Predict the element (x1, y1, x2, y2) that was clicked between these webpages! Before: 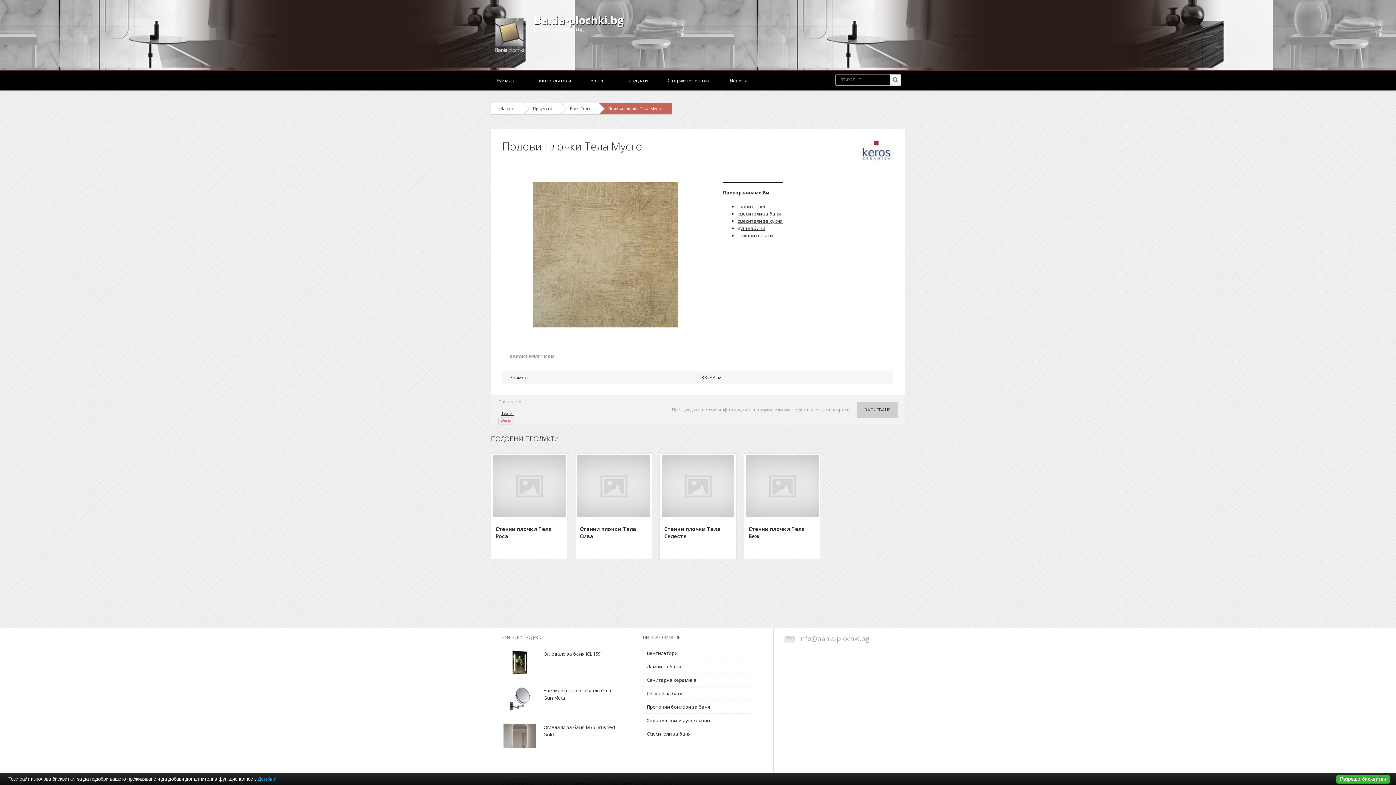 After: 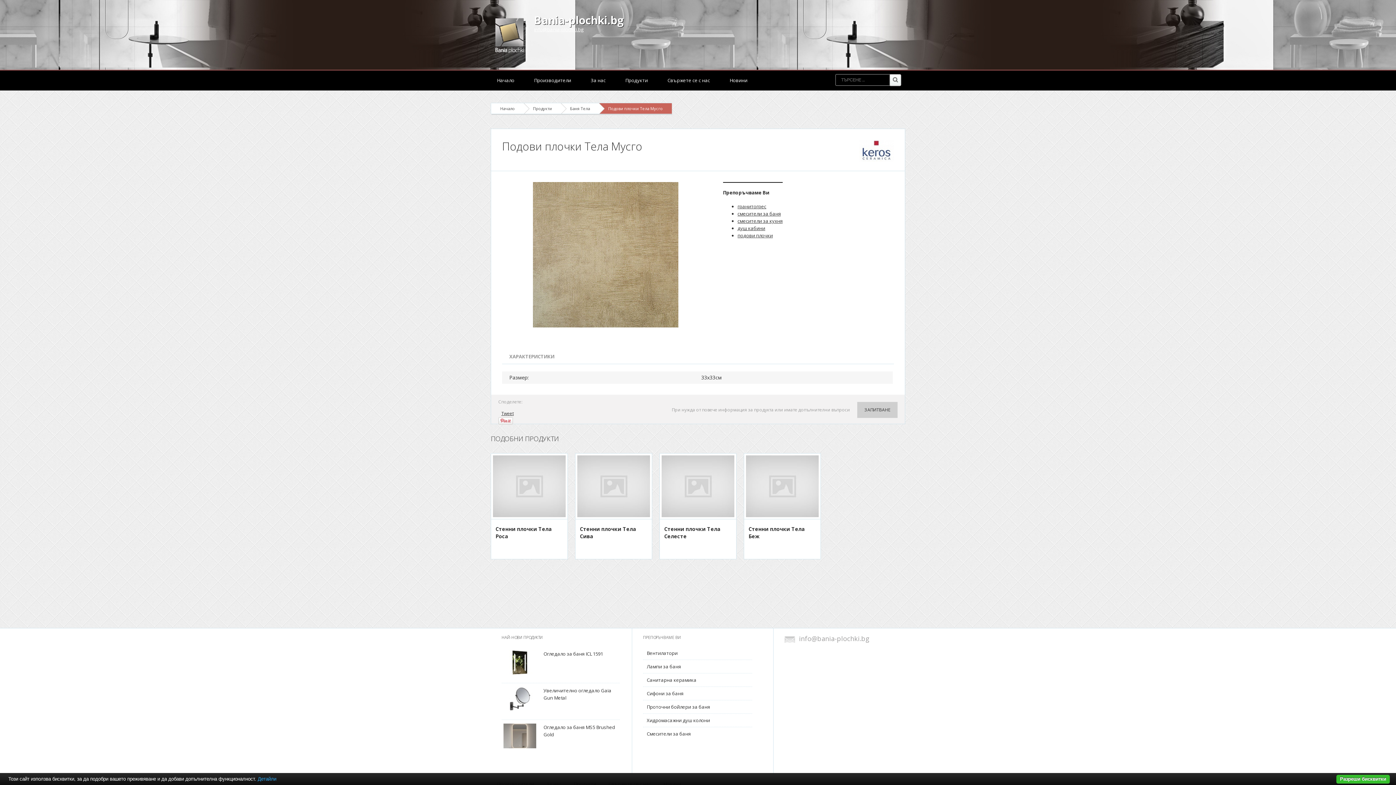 Action: label: Tweet bbox: (501, 410, 513, 416)